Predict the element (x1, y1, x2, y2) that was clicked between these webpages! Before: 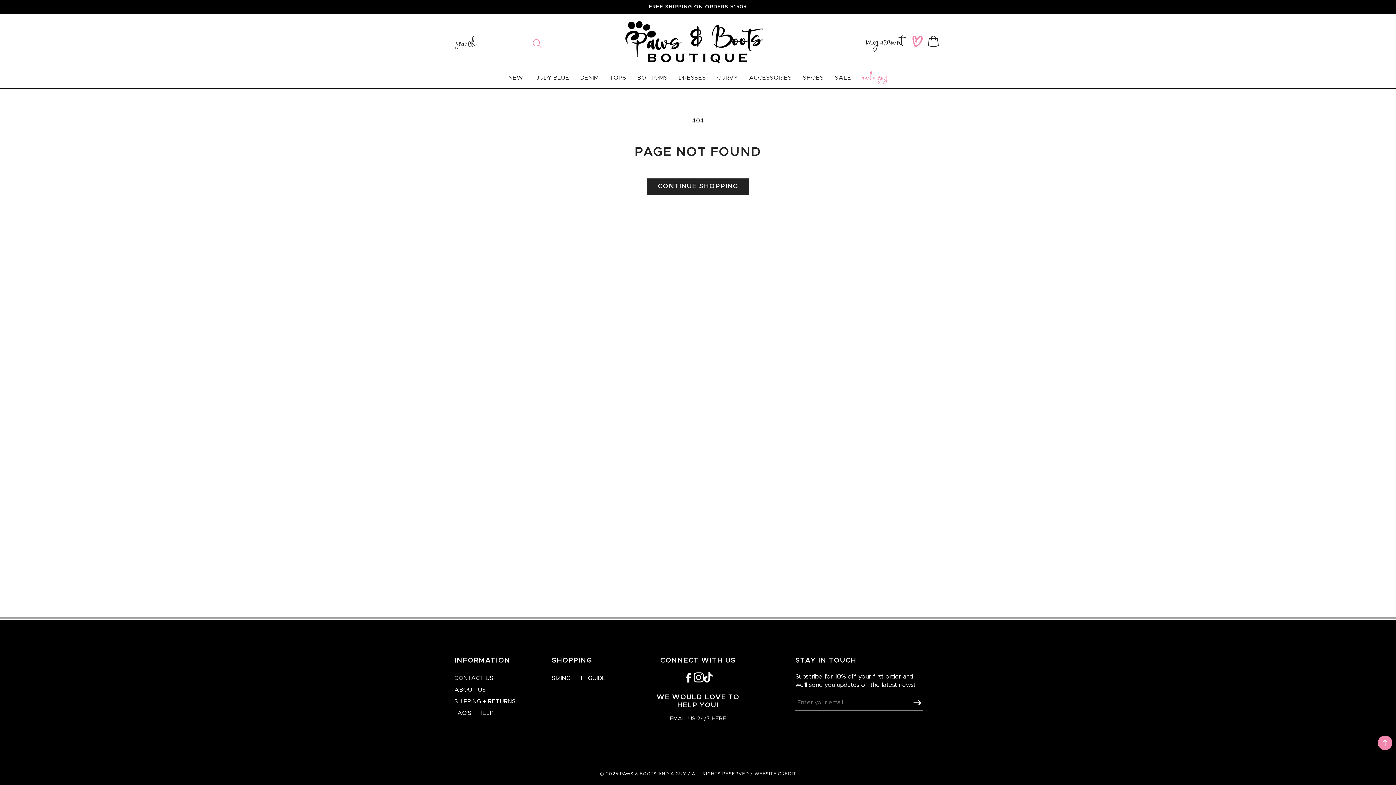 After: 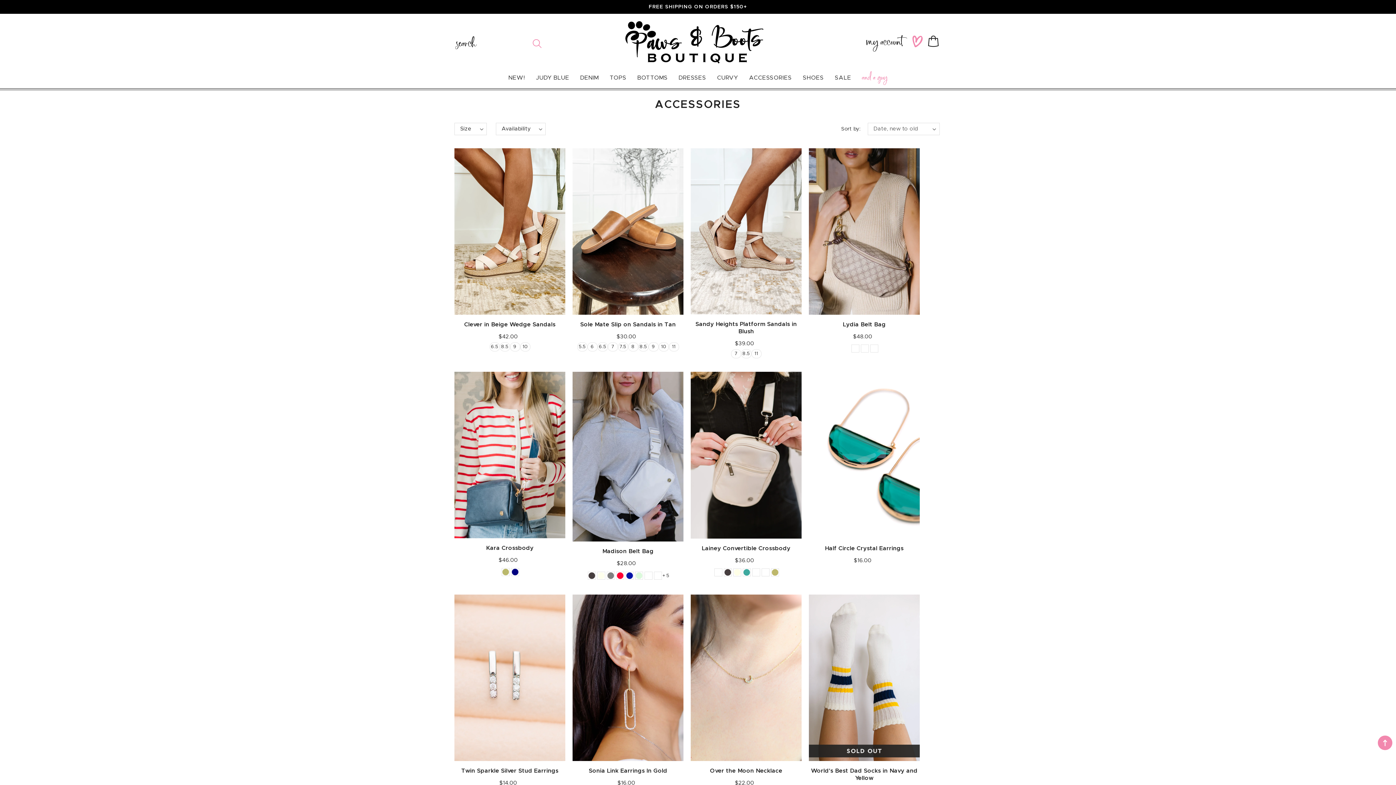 Action: label: ACCESSORIES bbox: (749, 74, 792, 81)